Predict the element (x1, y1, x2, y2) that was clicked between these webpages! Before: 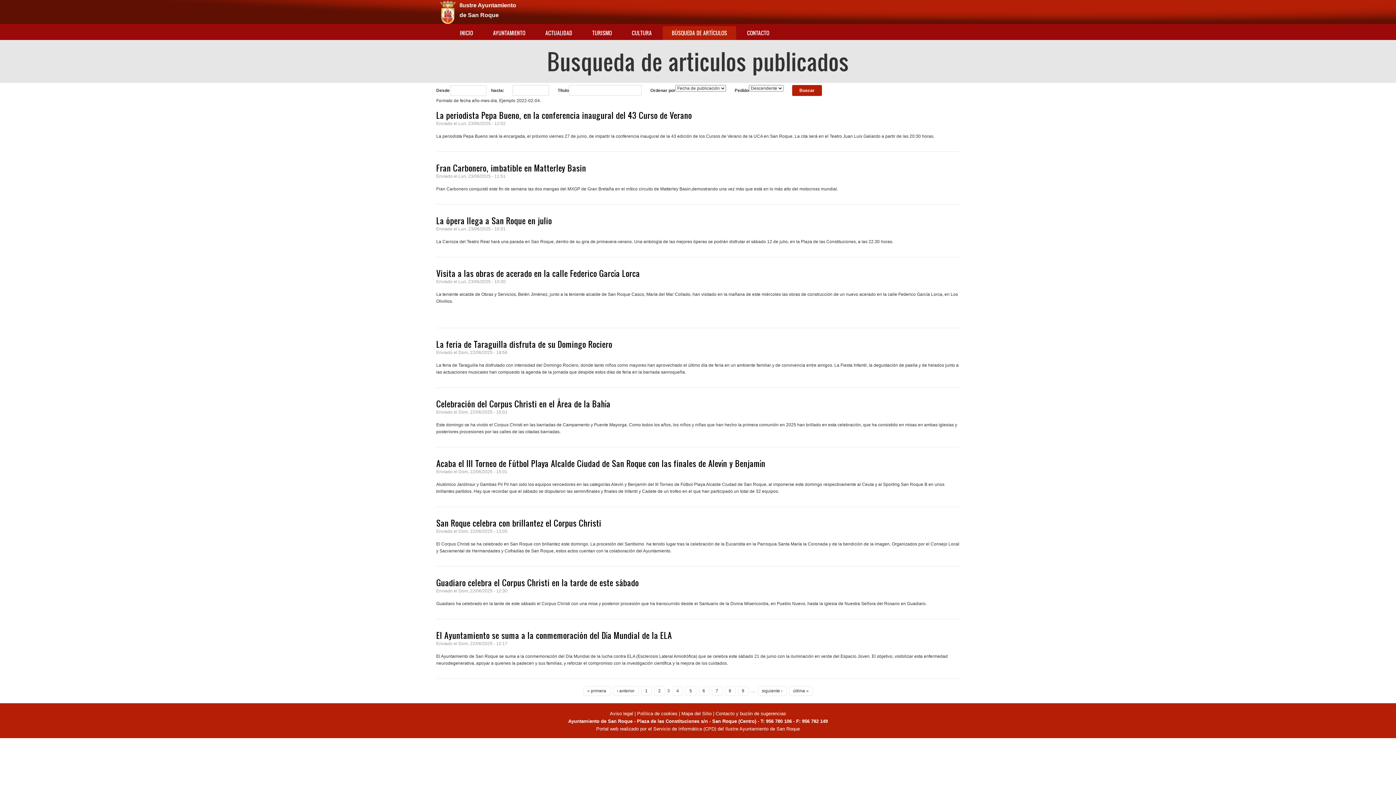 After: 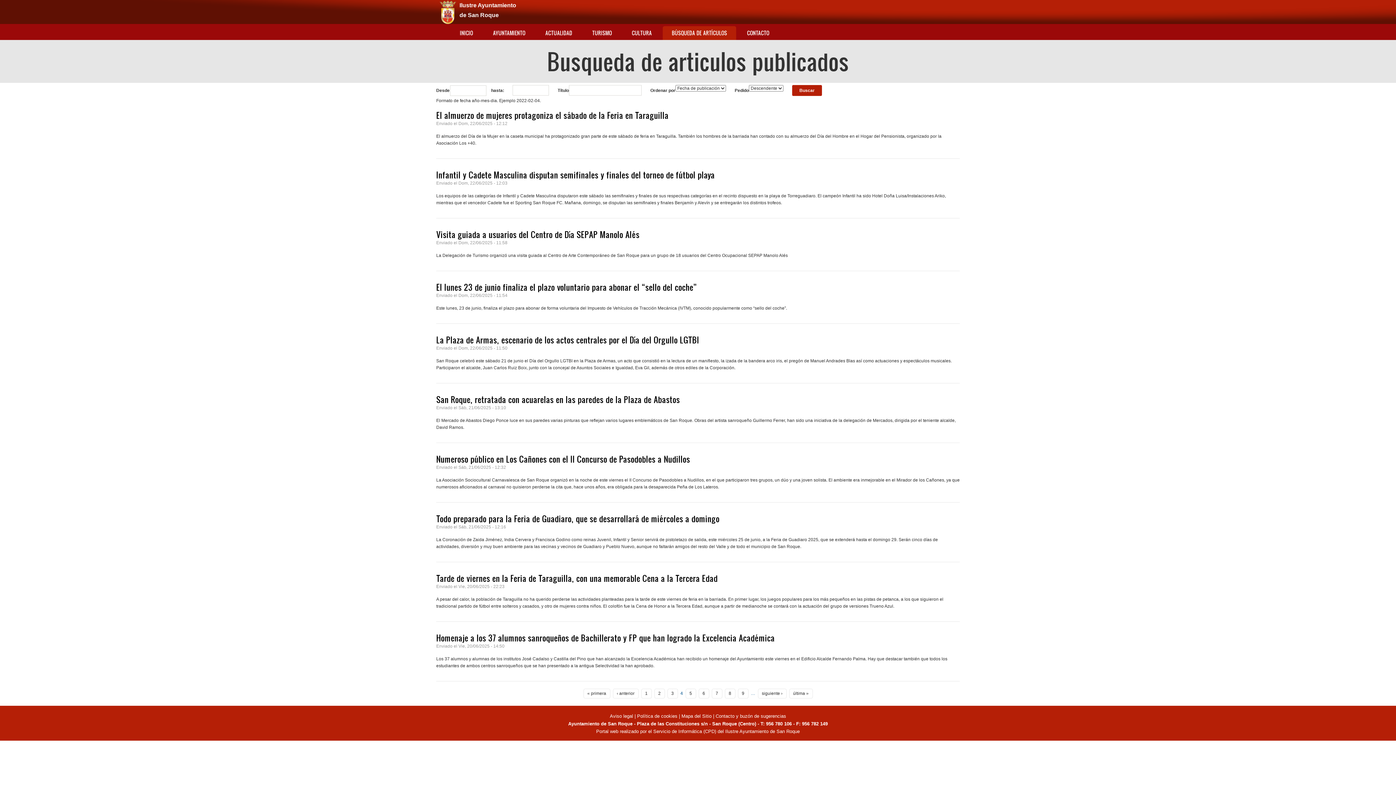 Action: bbox: (758, 686, 786, 696) label: siguiente ›